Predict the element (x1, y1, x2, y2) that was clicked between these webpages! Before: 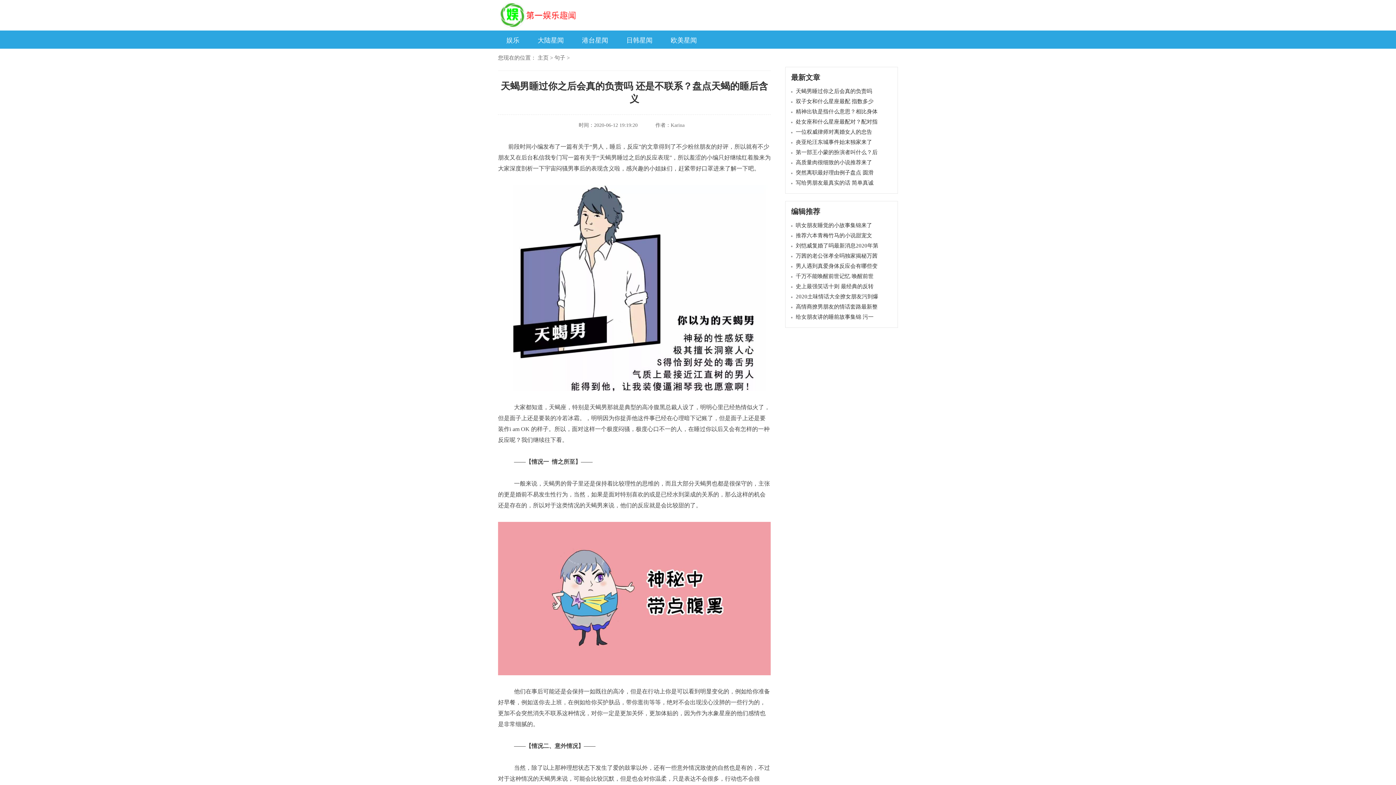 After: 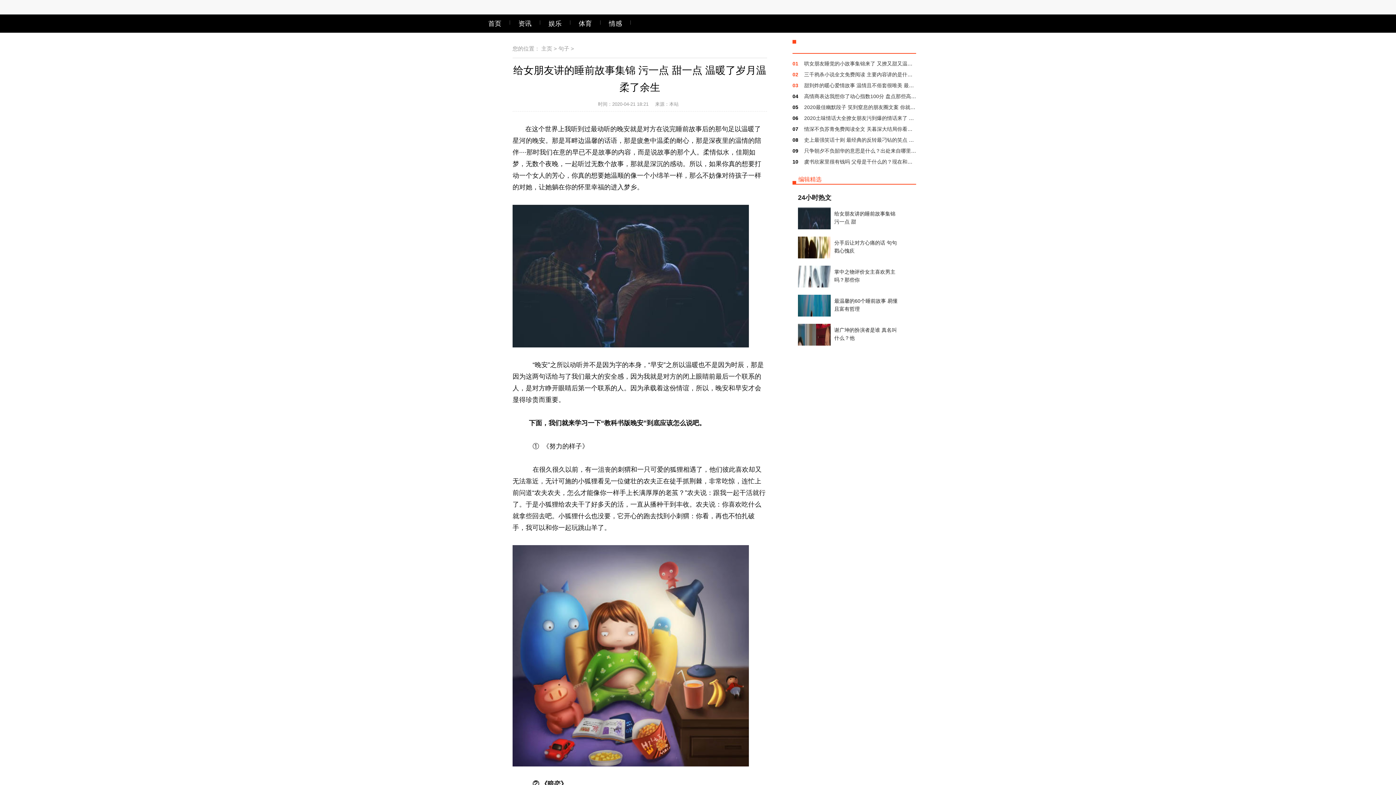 Action: label: 给女朋友讲的睡前故事集锦 污一 bbox: (796, 314, 873, 320)